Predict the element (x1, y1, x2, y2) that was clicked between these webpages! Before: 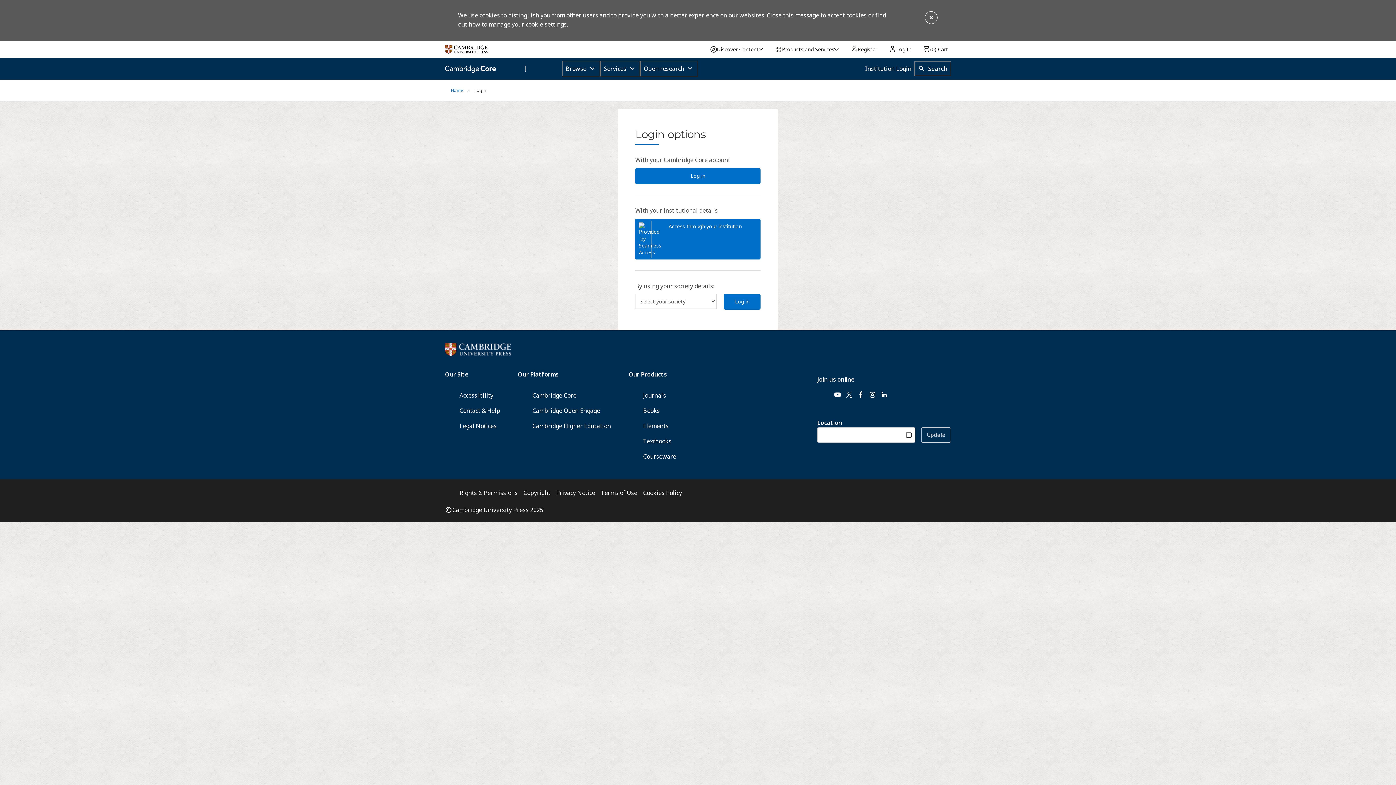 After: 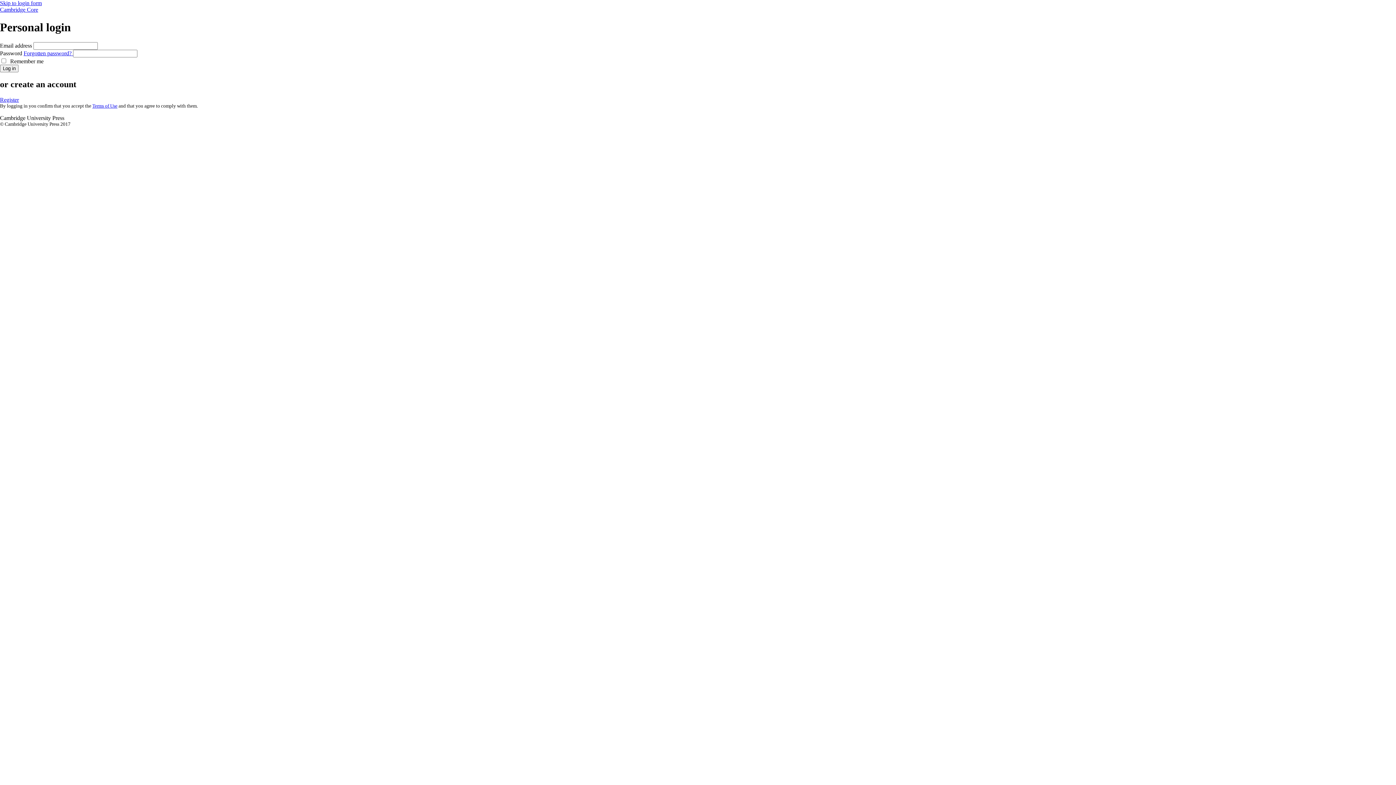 Action: bbox: (635, 168, 760, 183) label: Log in